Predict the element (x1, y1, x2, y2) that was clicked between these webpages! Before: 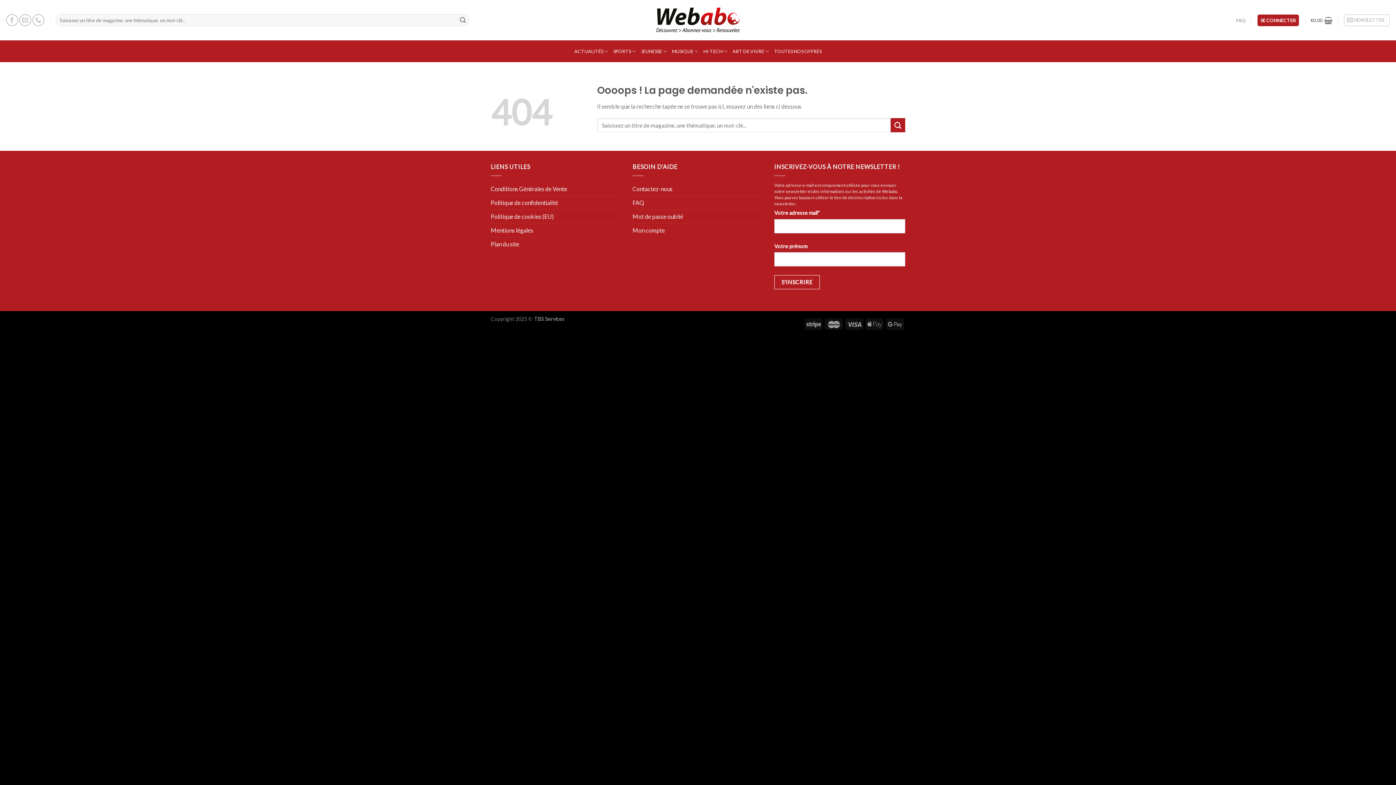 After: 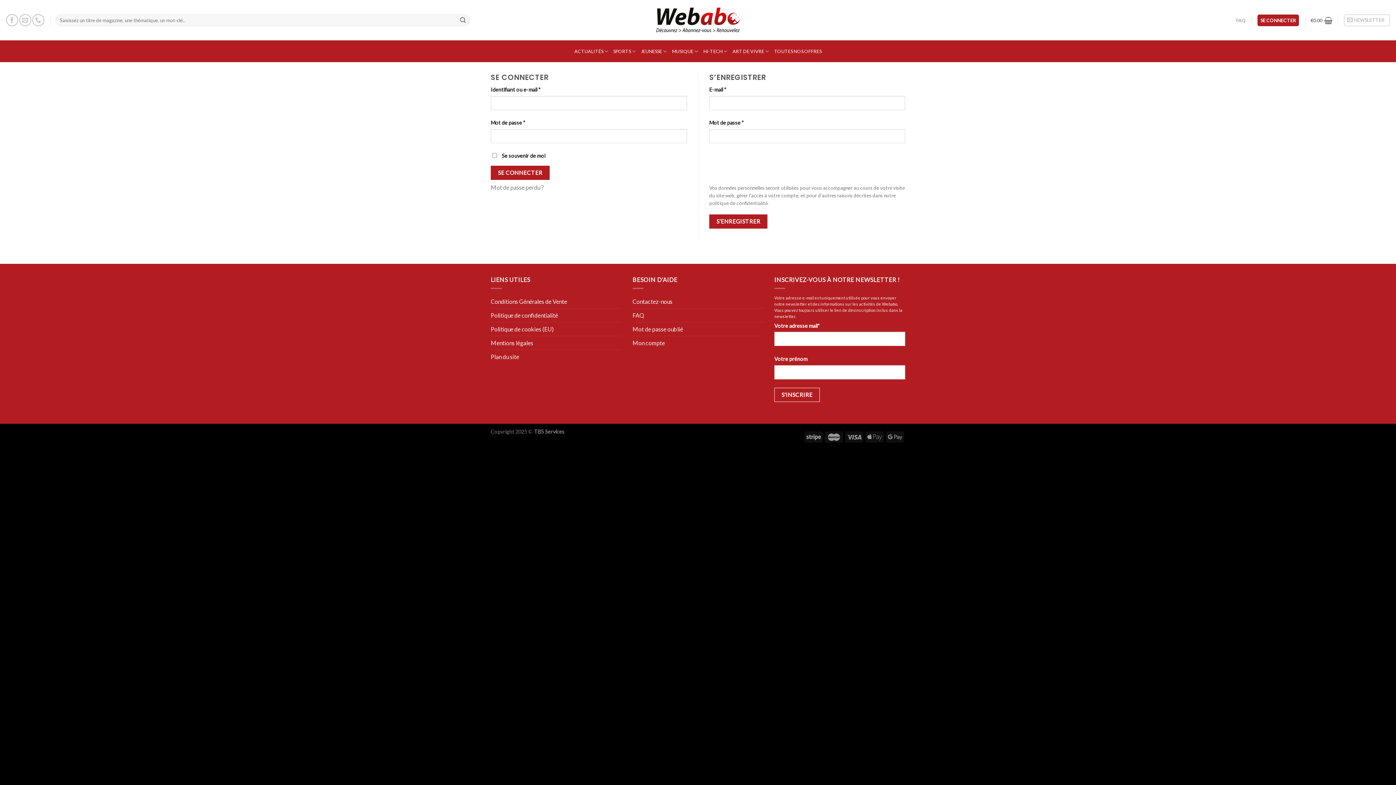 Action: label: SE CONNECTER bbox: (1257, 14, 1299, 26)